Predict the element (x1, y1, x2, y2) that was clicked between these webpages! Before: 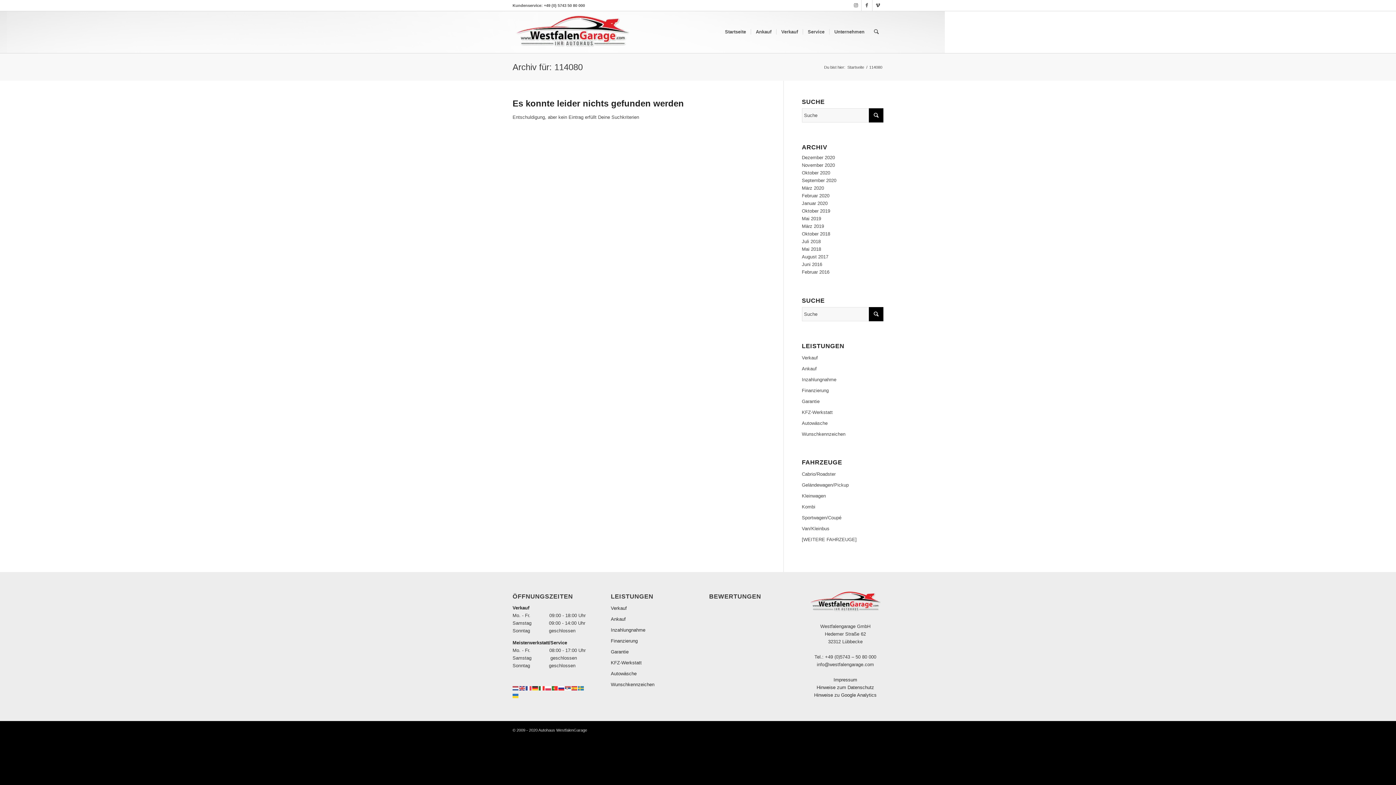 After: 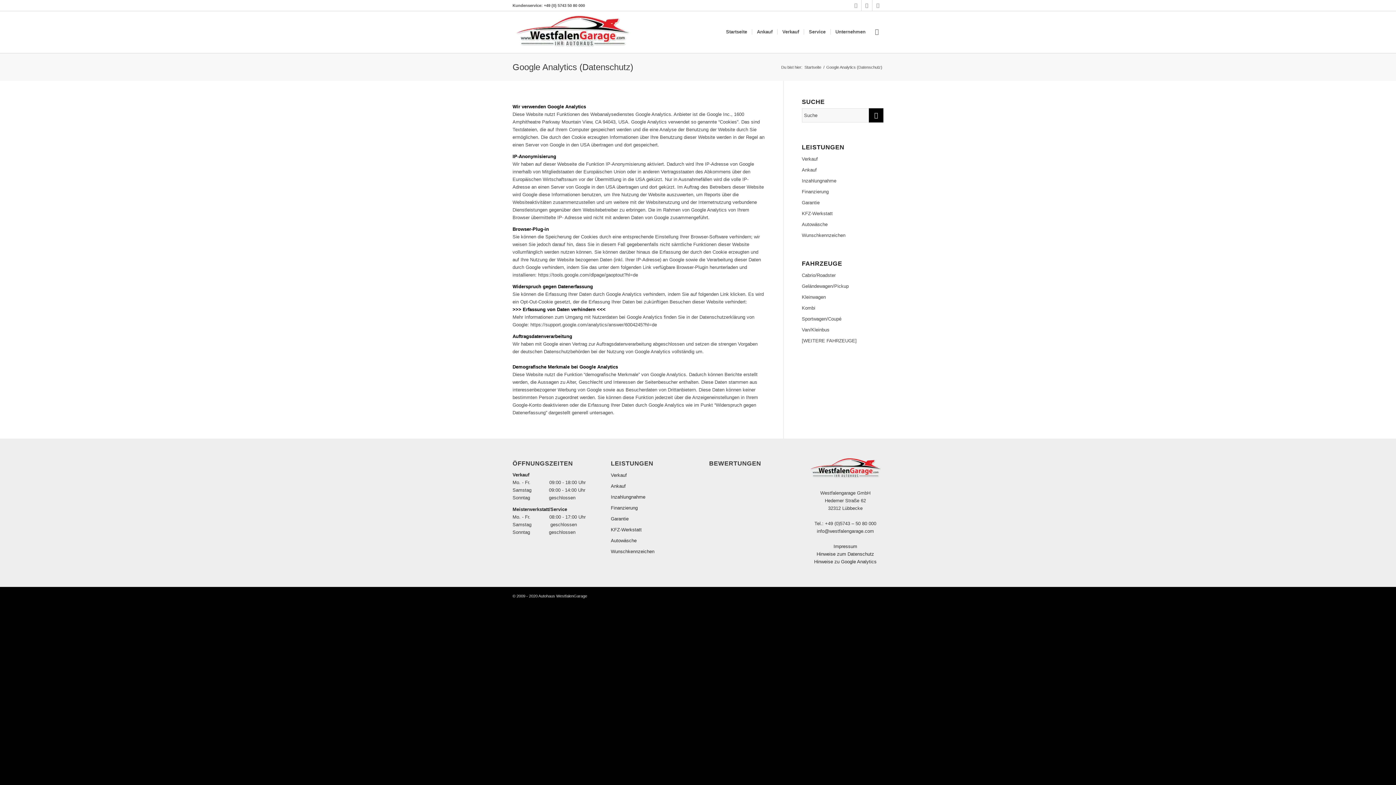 Action: label: Hinweise zu Google Analytics bbox: (814, 692, 876, 698)